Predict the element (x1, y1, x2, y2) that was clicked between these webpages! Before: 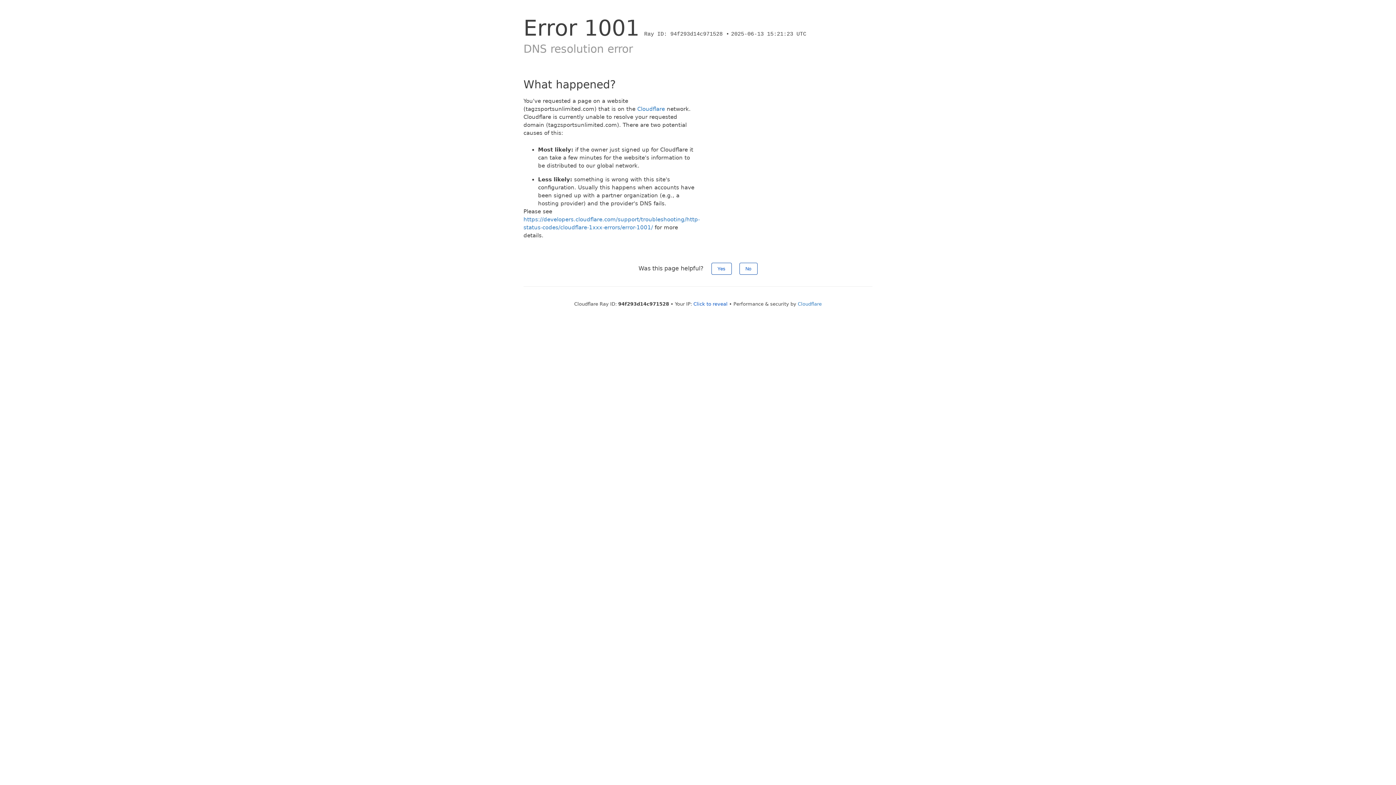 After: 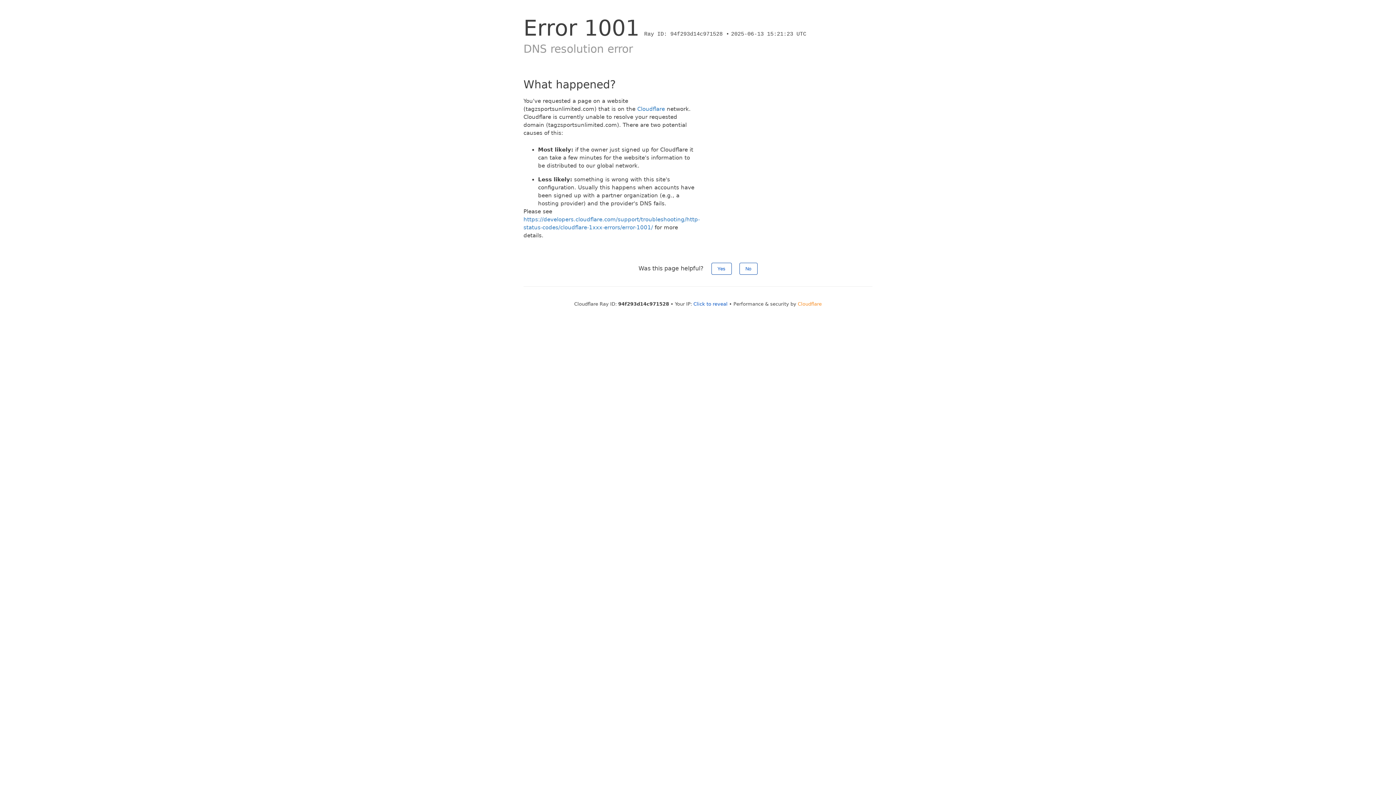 Action: label: Cloudflare bbox: (798, 301, 822, 306)